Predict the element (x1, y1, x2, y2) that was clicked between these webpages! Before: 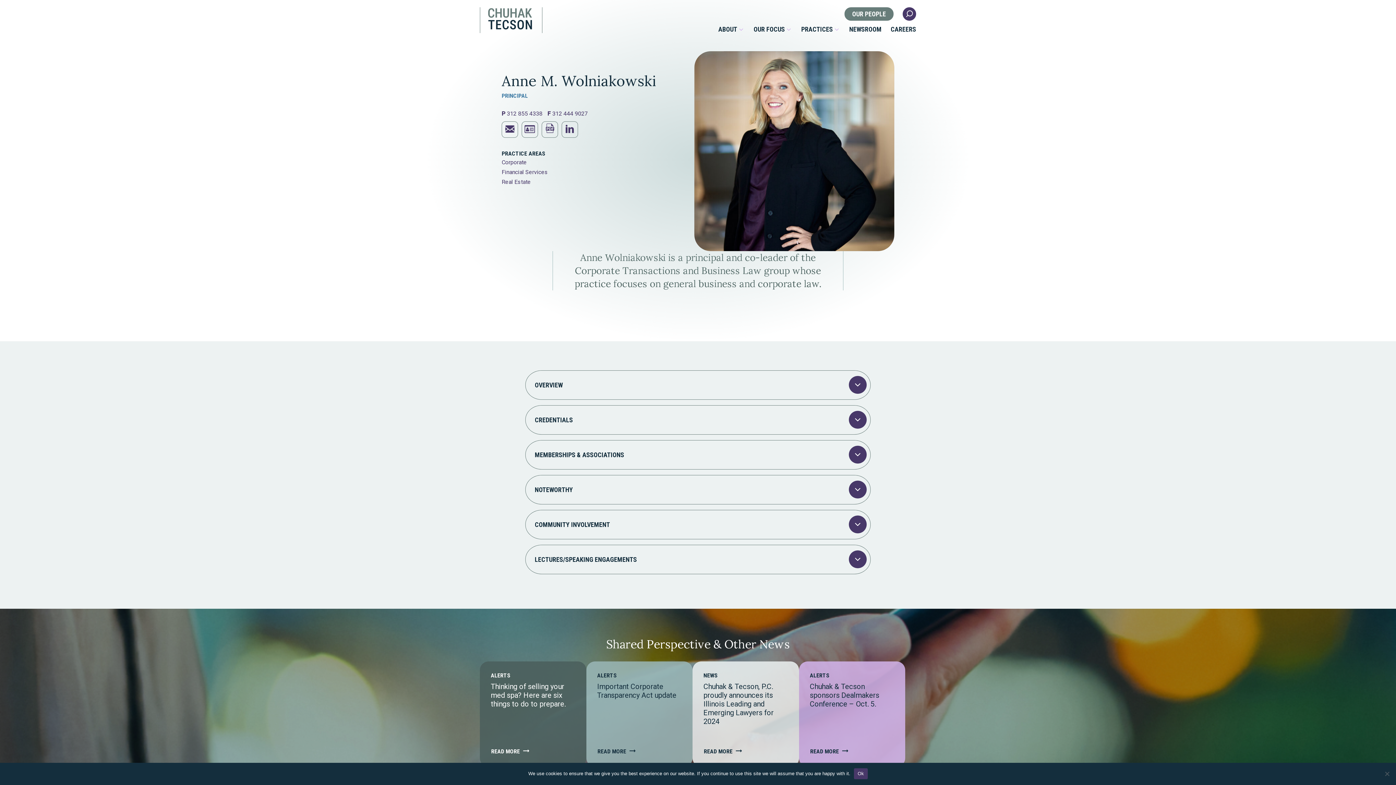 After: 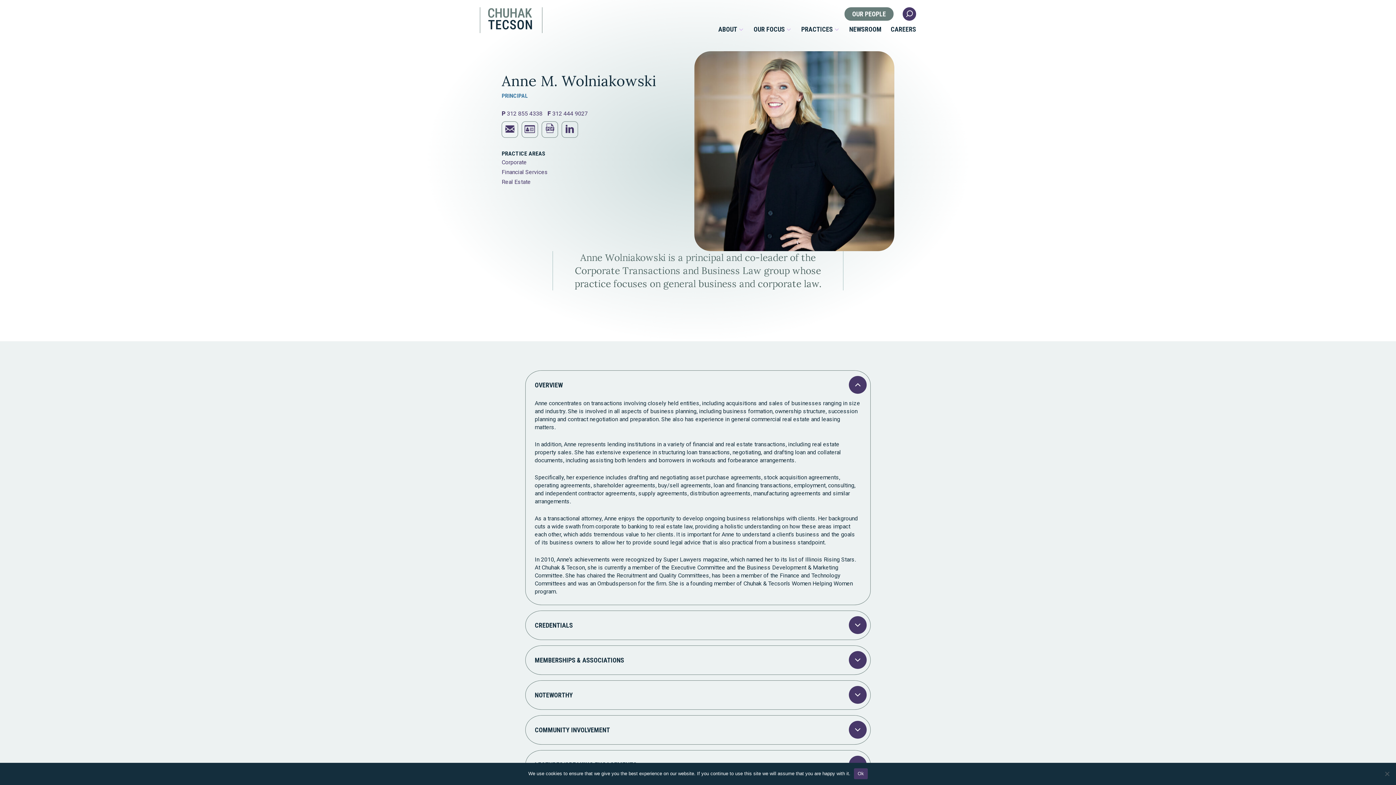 Action: bbox: (525, 370, 870, 399) label: OVERVIEW